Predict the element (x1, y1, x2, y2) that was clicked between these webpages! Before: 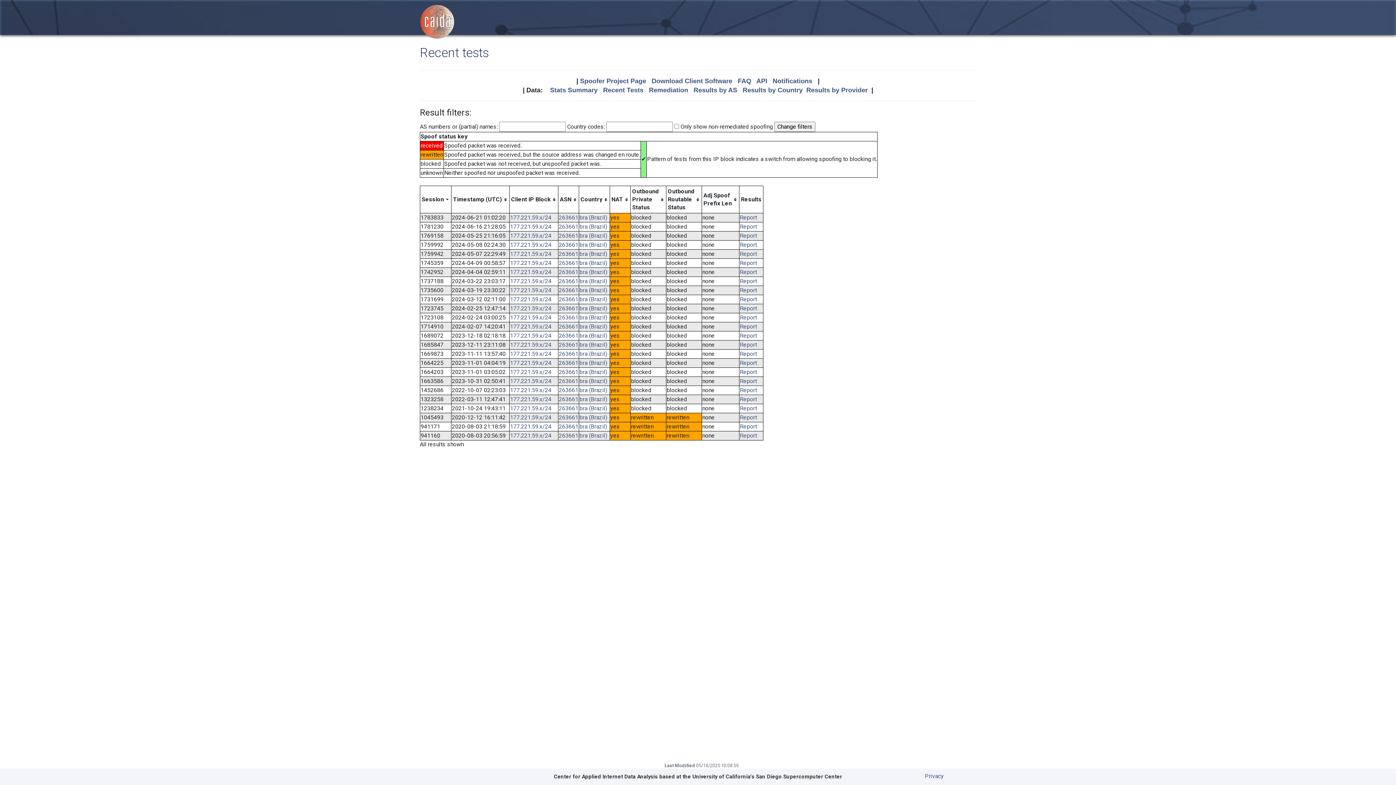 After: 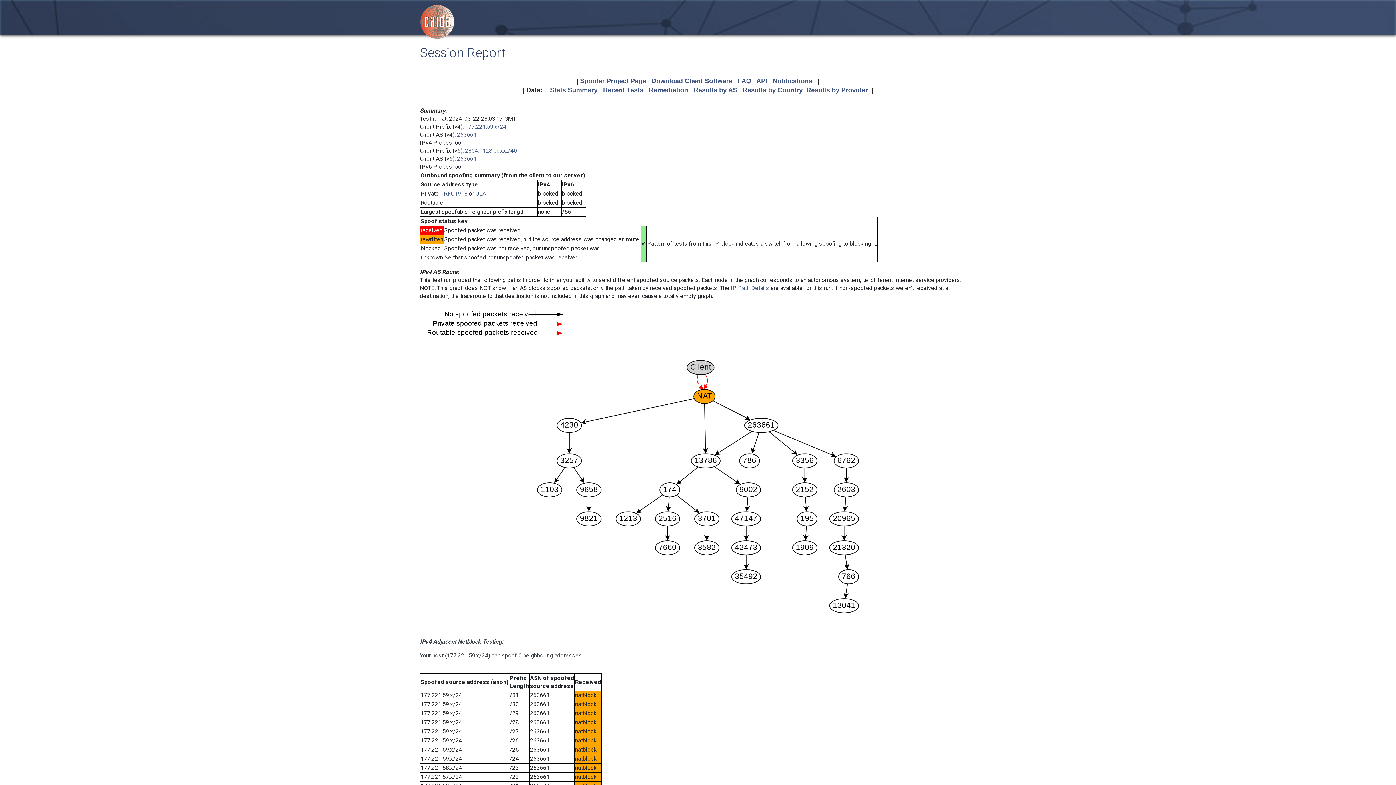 Action: bbox: (740, 277, 757, 284) label: Report